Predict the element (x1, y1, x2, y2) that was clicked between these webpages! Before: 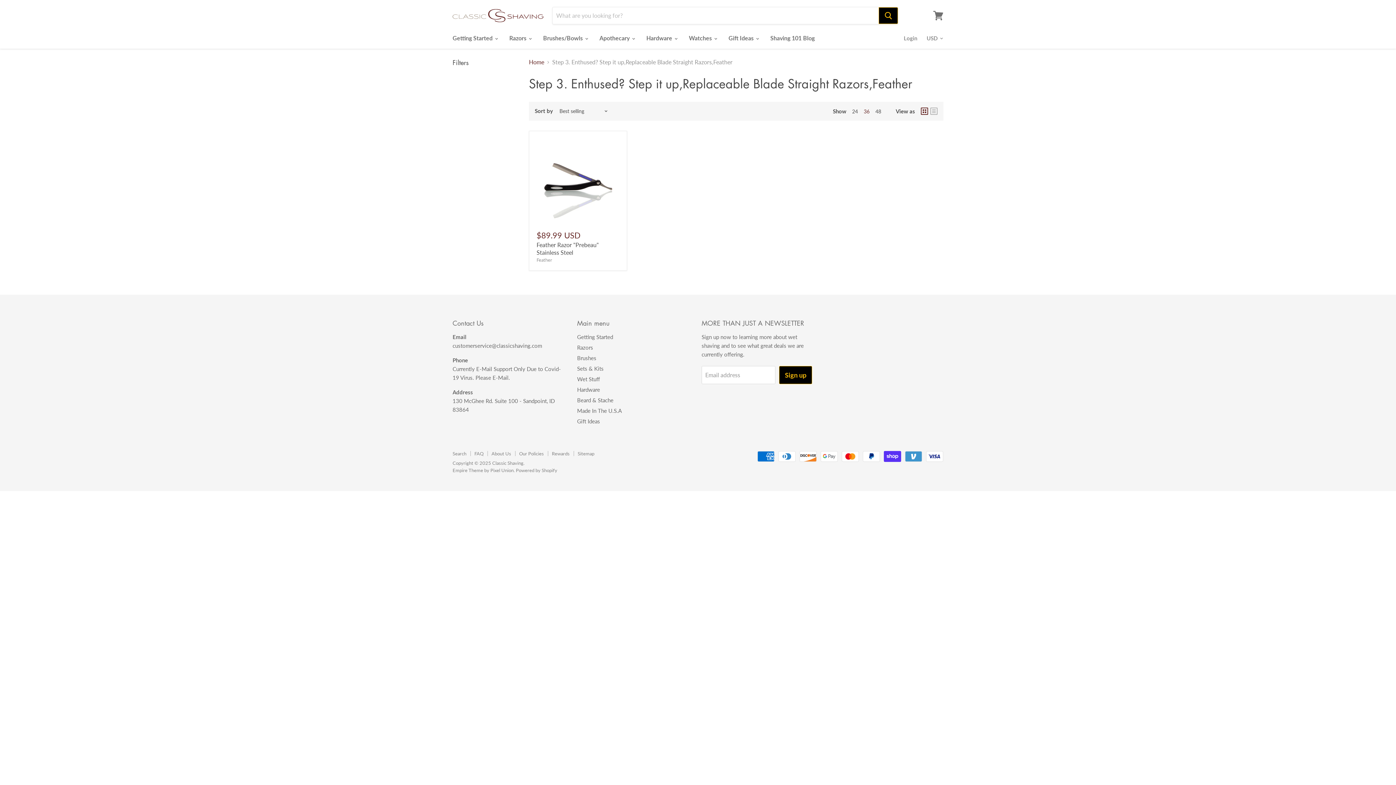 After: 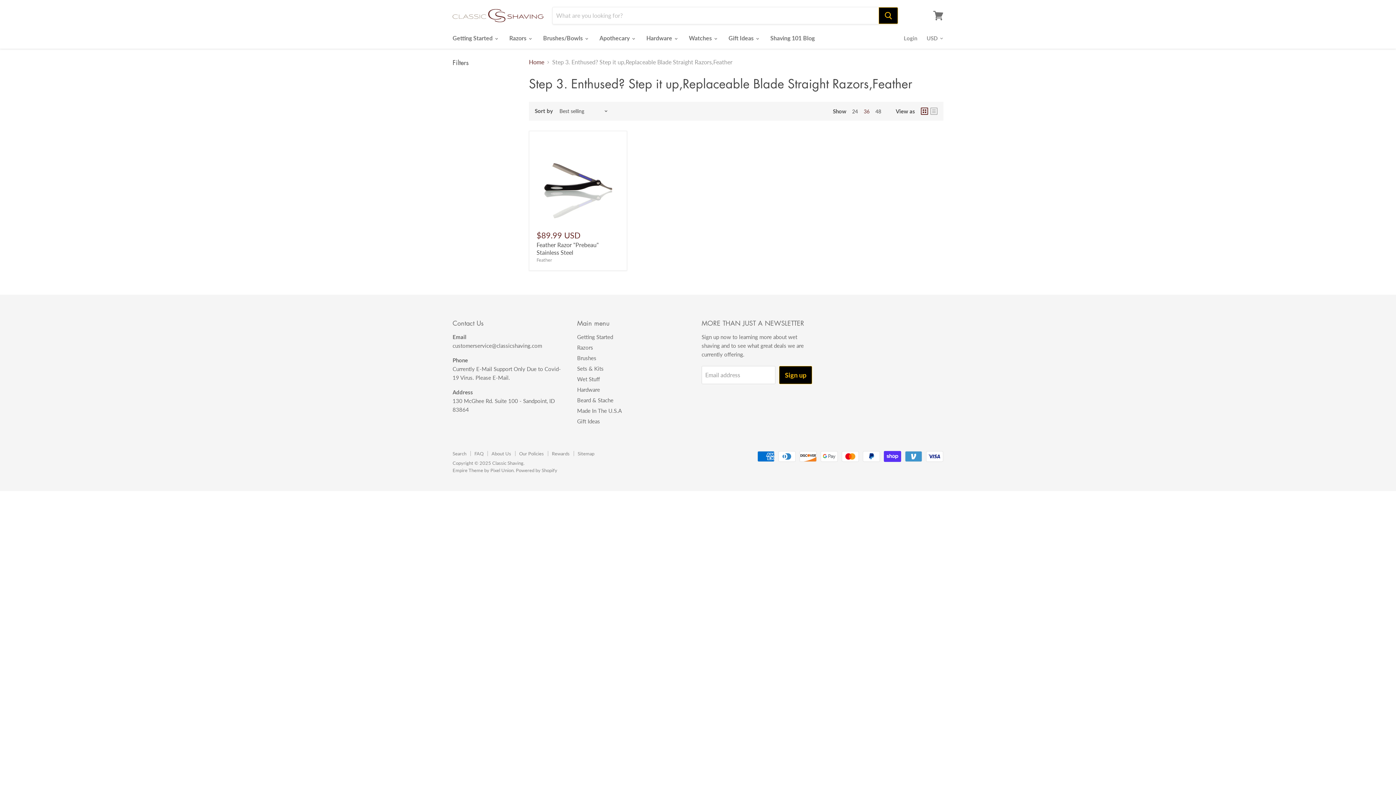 Action: label: show 36 items bbox: (864, 108, 869, 114)